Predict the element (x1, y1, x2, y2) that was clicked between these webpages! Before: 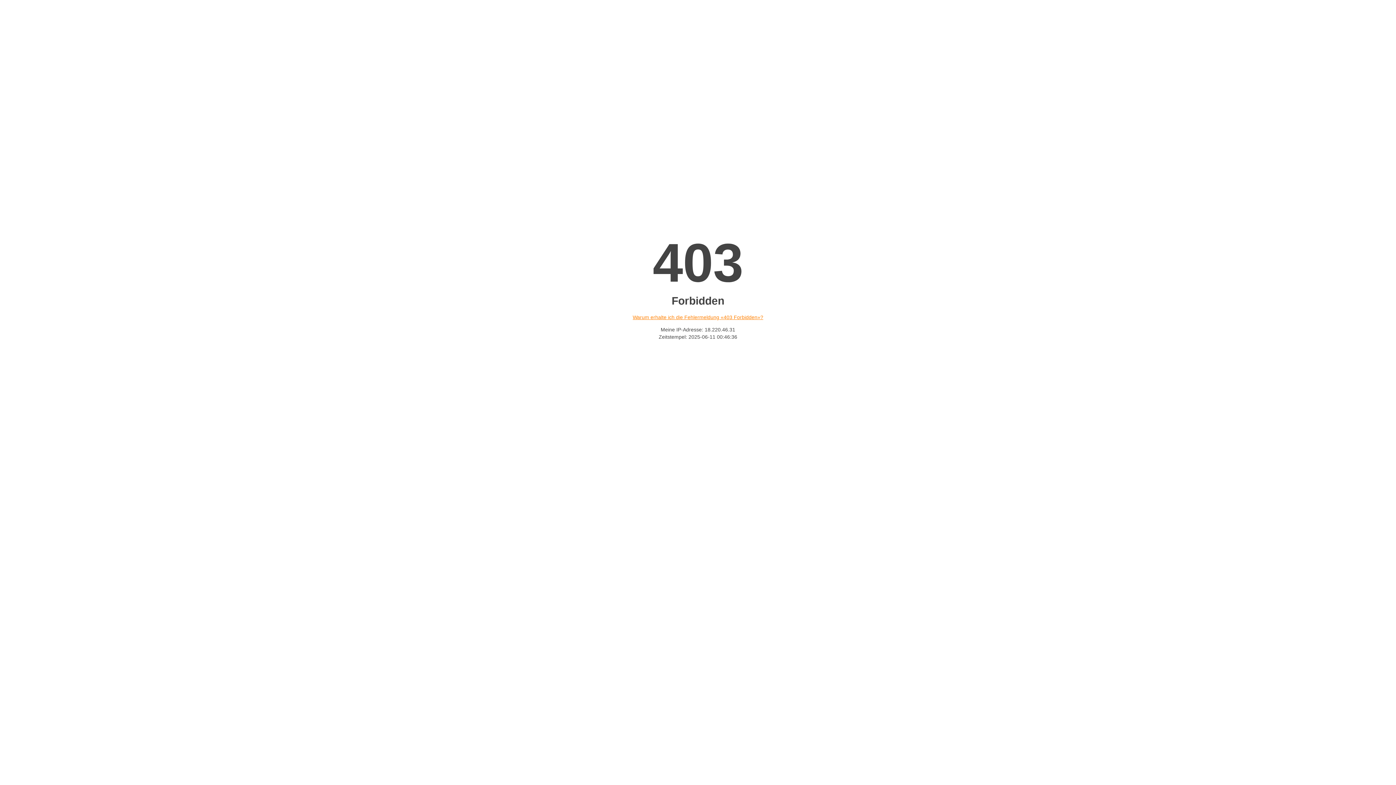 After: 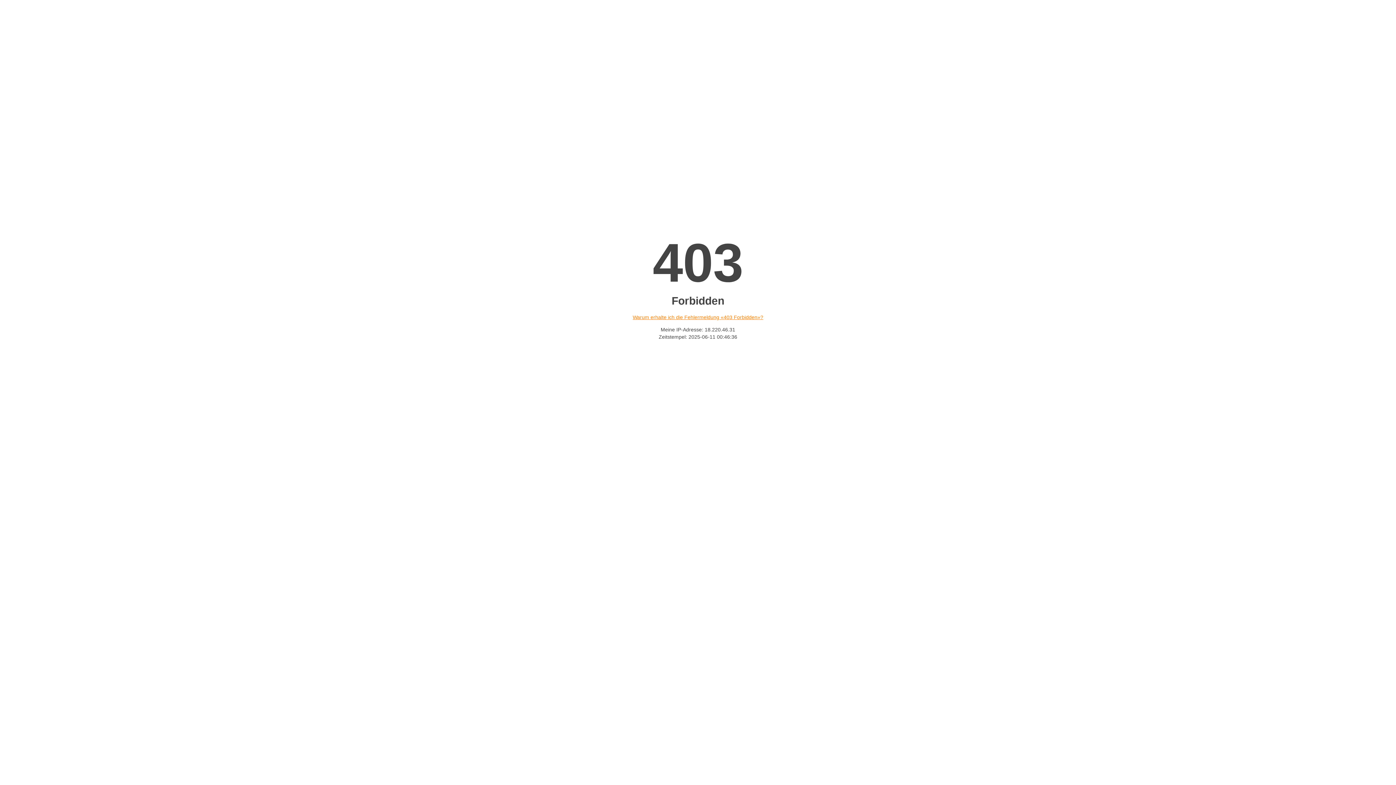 Action: bbox: (632, 314, 763, 320) label: Warum erhalte ich die Fehlermeldung «403 Forbidden»?